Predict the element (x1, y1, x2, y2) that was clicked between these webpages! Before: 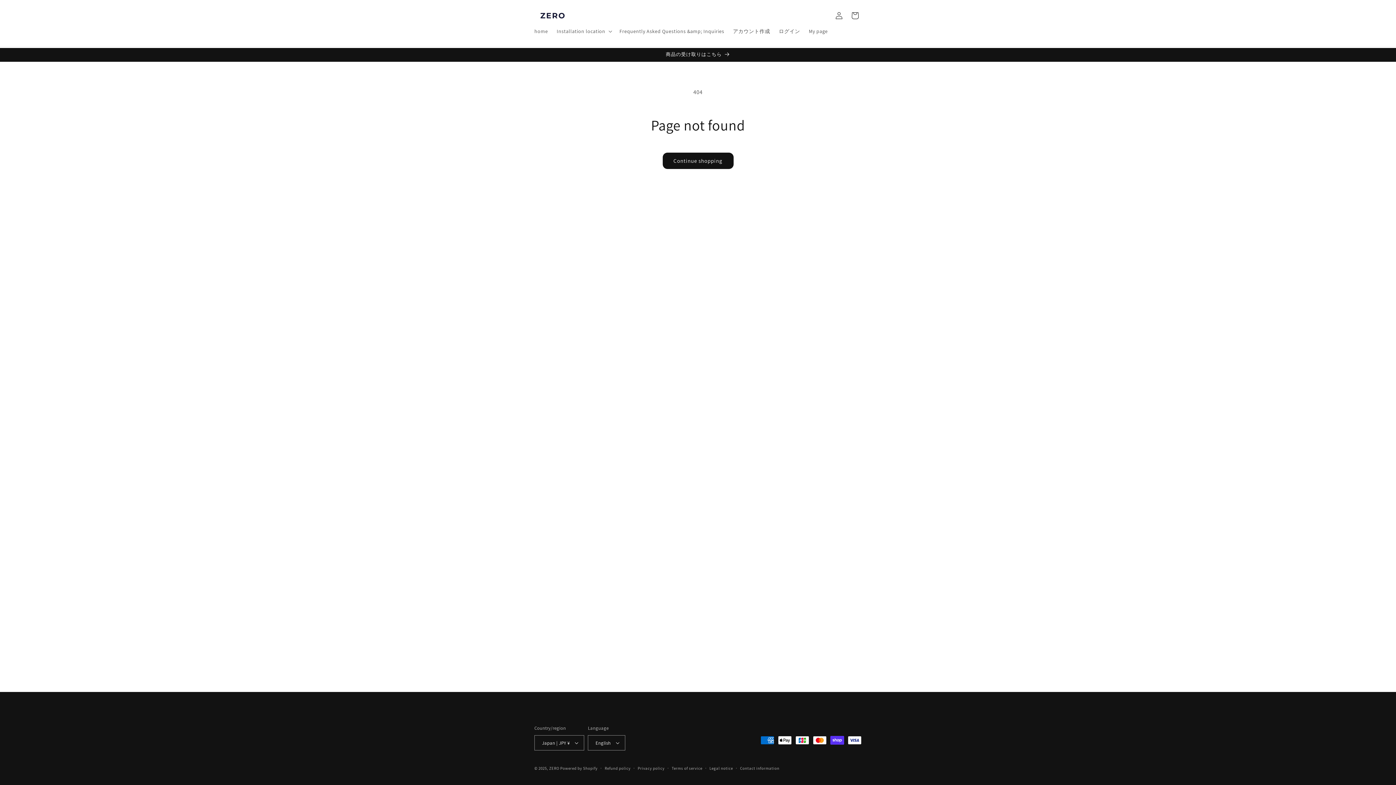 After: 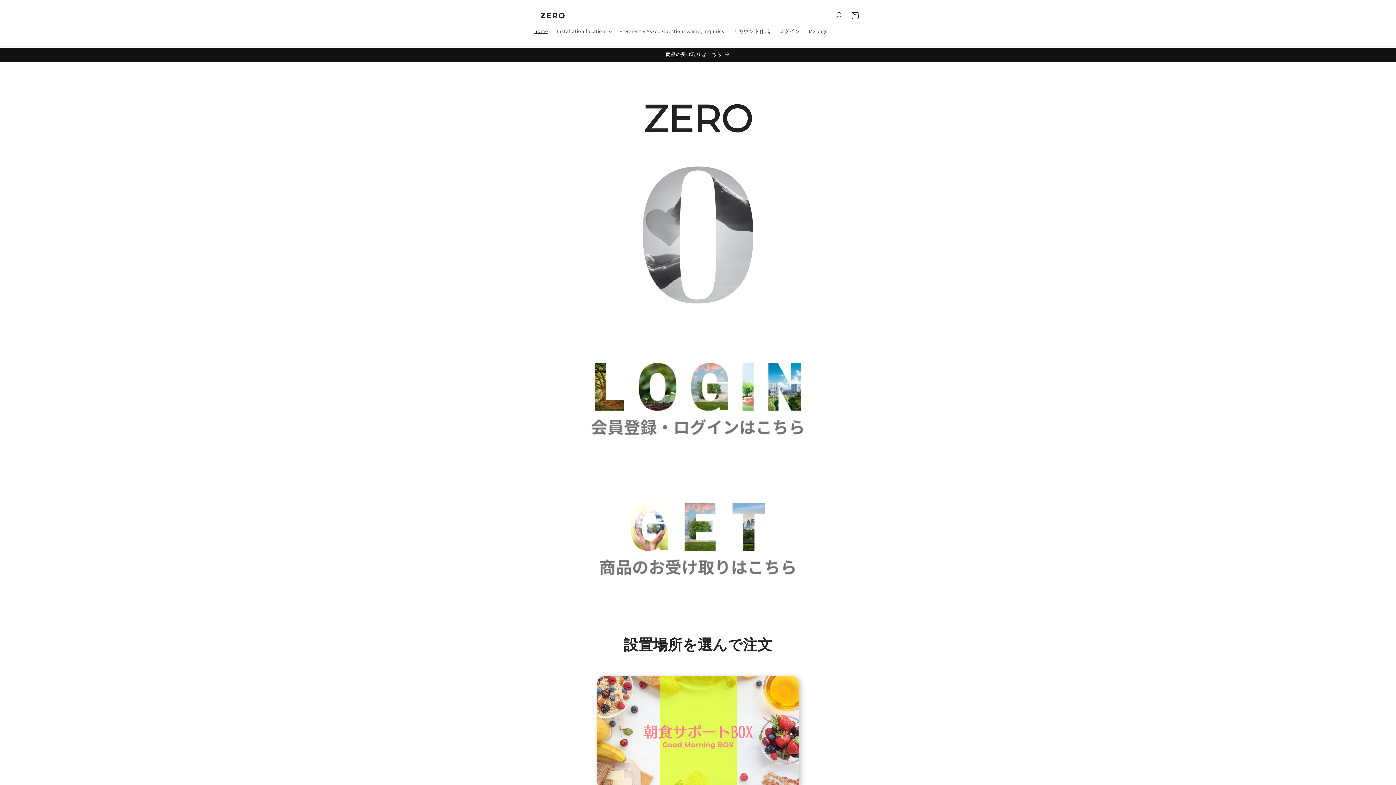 Action: bbox: (549, 766, 559, 771) label: ZERO